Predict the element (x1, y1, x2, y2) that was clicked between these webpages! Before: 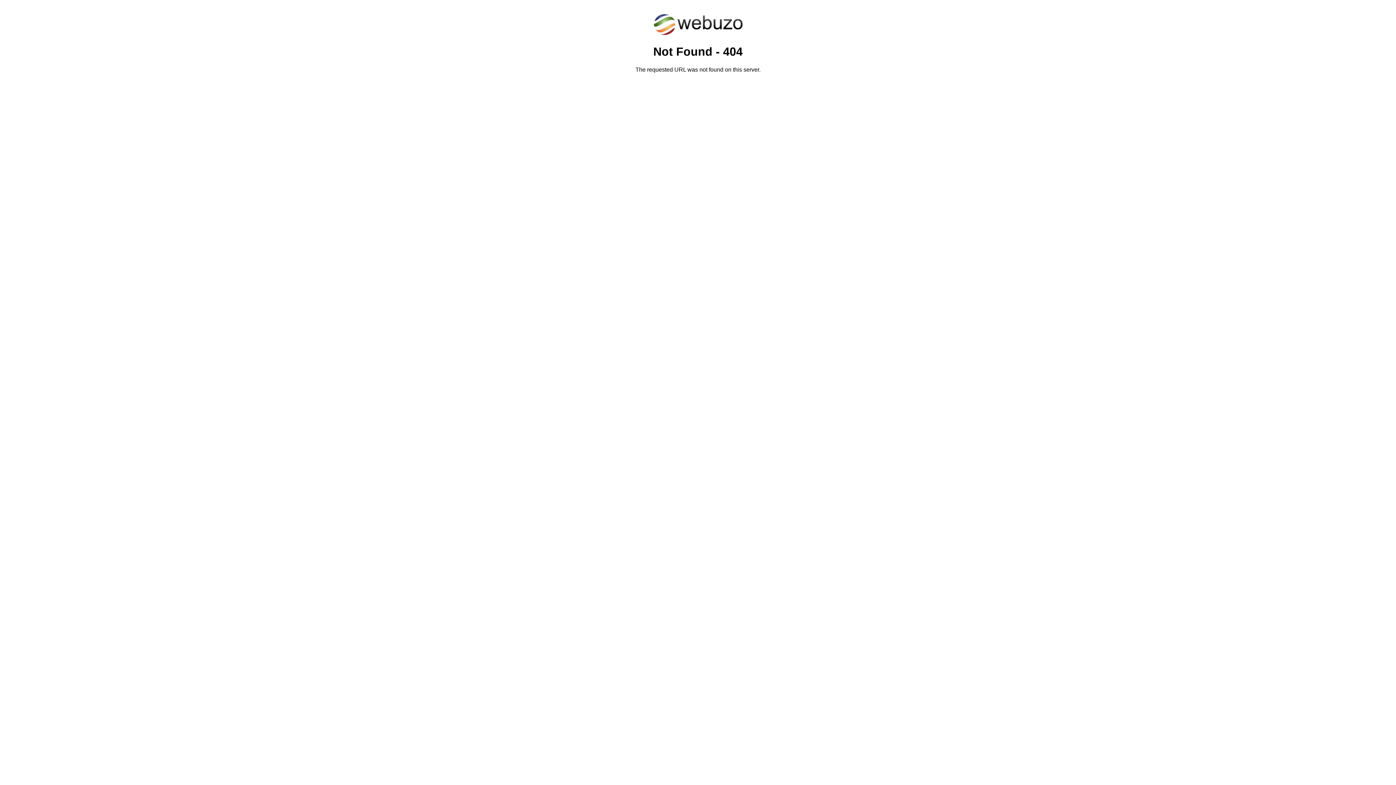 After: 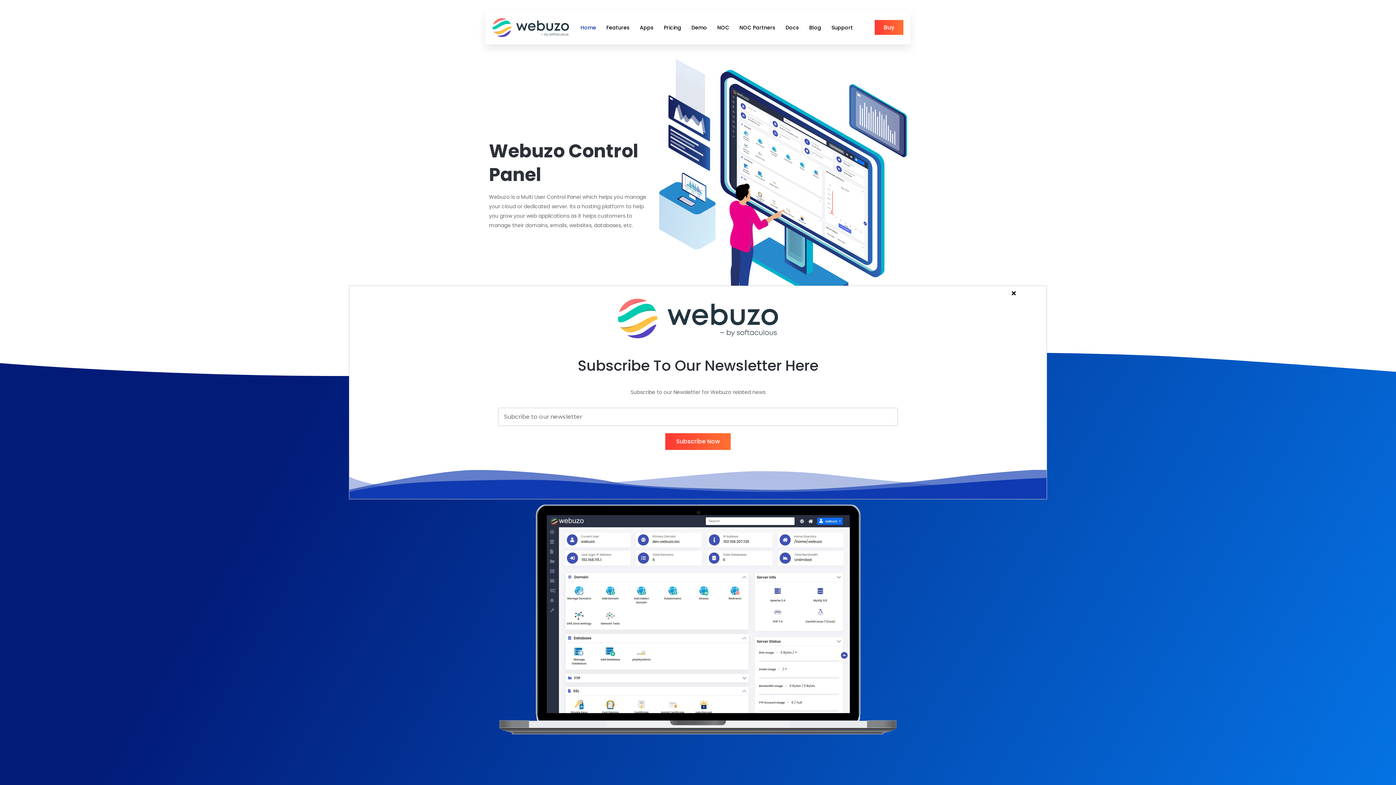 Action: bbox: (652, 30, 743, 37)